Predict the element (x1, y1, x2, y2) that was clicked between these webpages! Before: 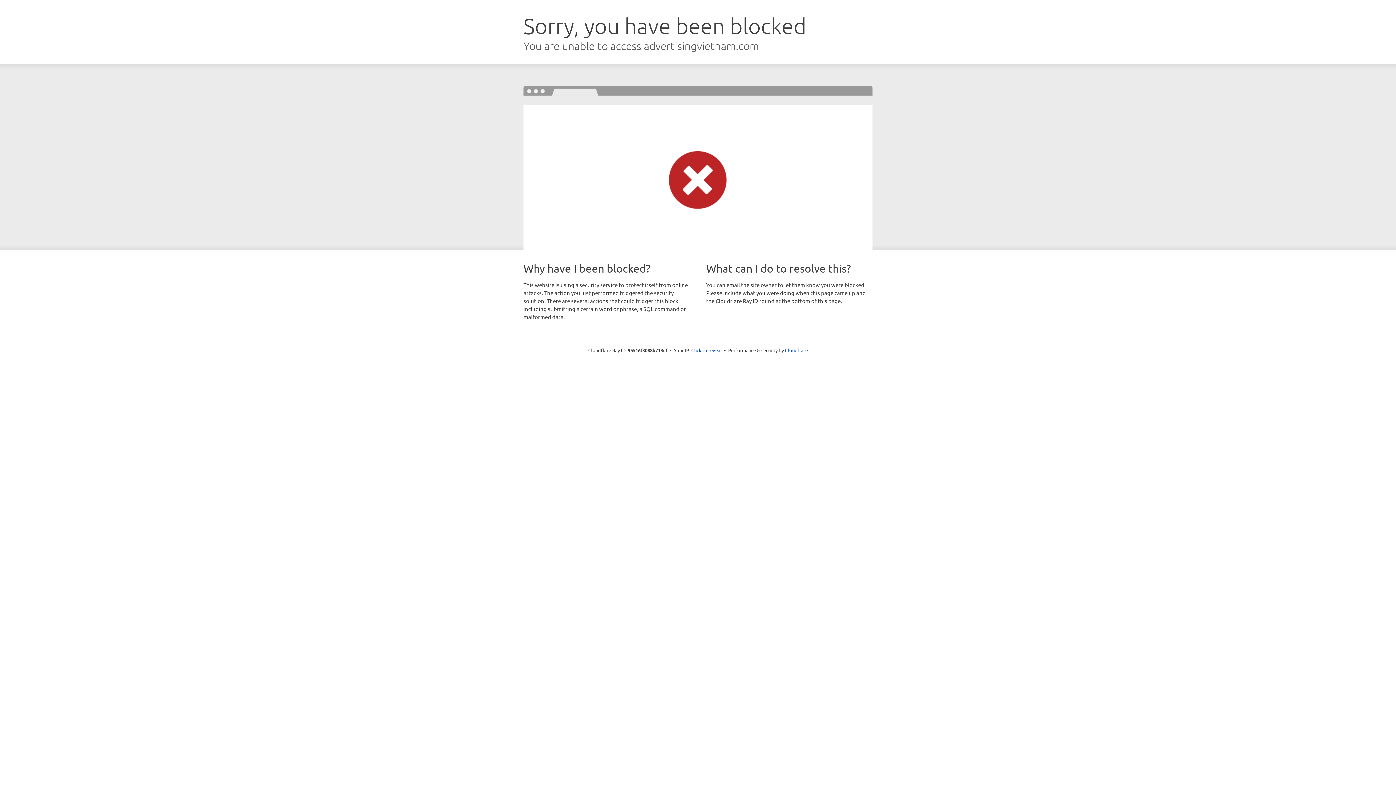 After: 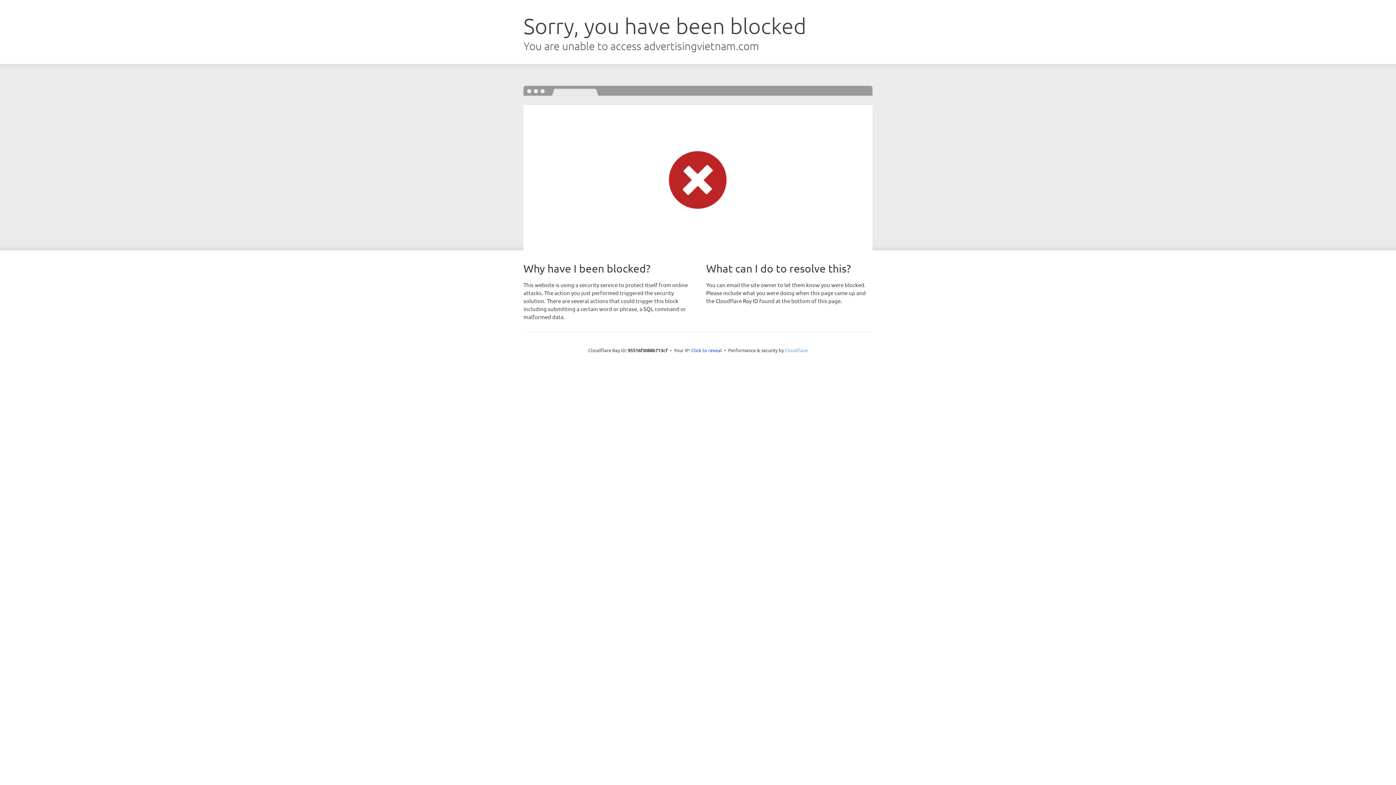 Action: bbox: (785, 347, 808, 353) label: Cloudflare